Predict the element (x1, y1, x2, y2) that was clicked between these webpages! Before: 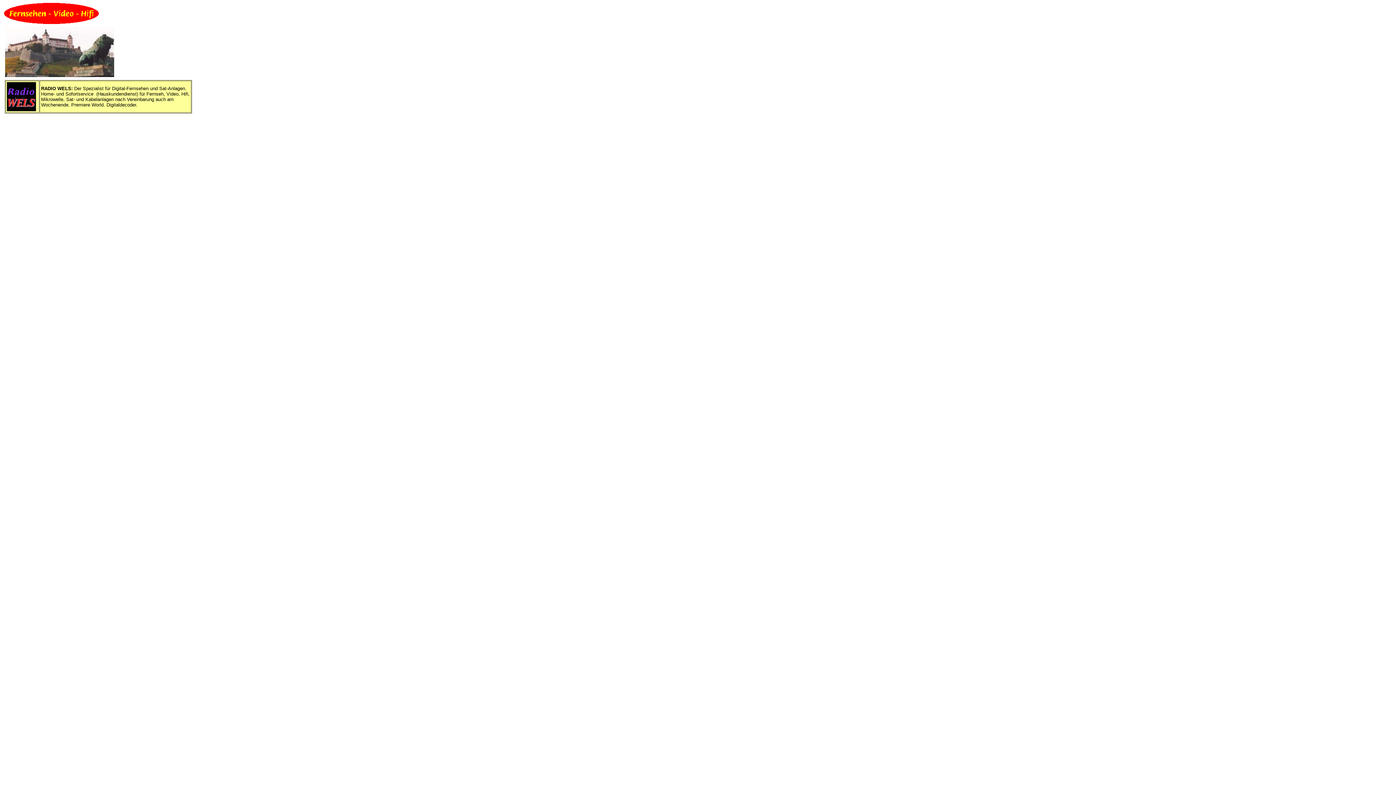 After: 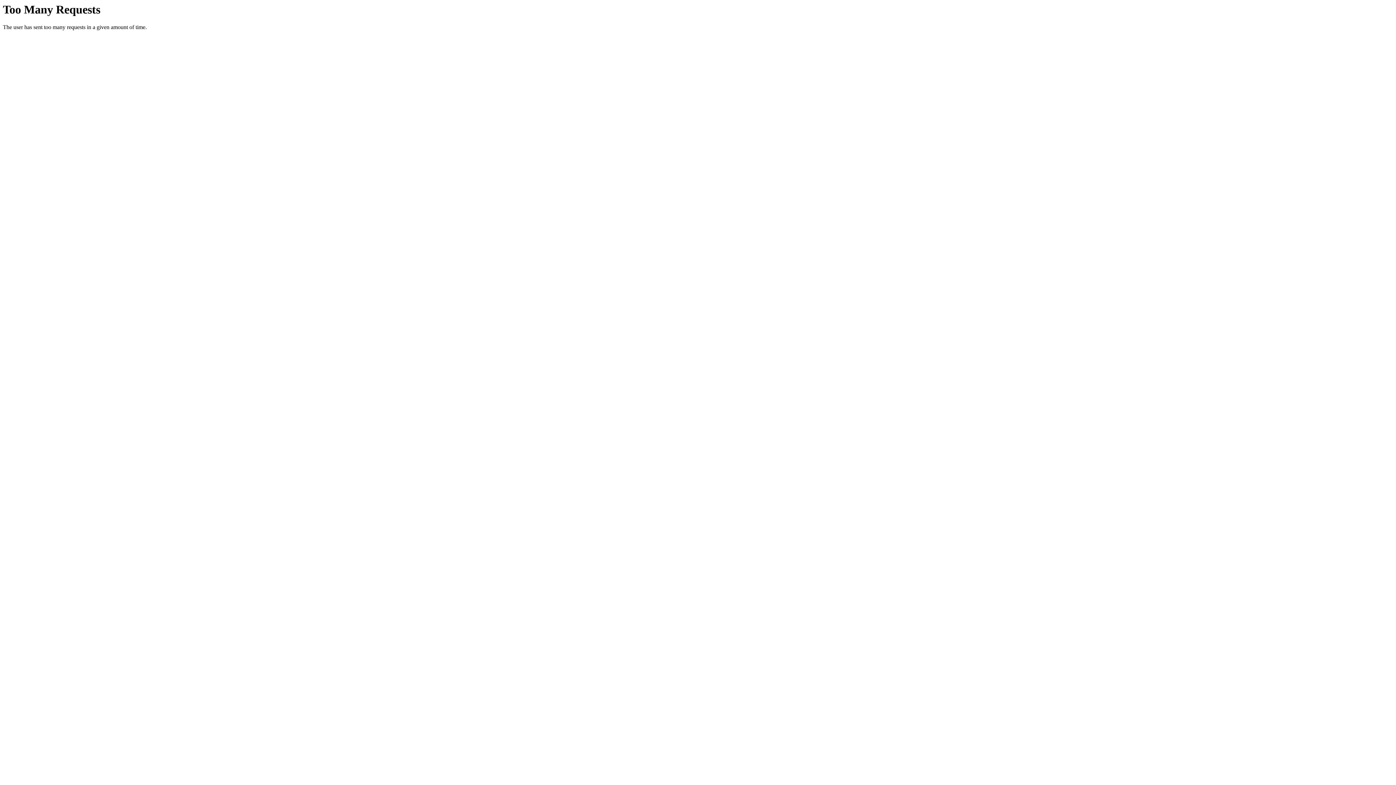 Action: bbox: (6, 82, 36, 88)